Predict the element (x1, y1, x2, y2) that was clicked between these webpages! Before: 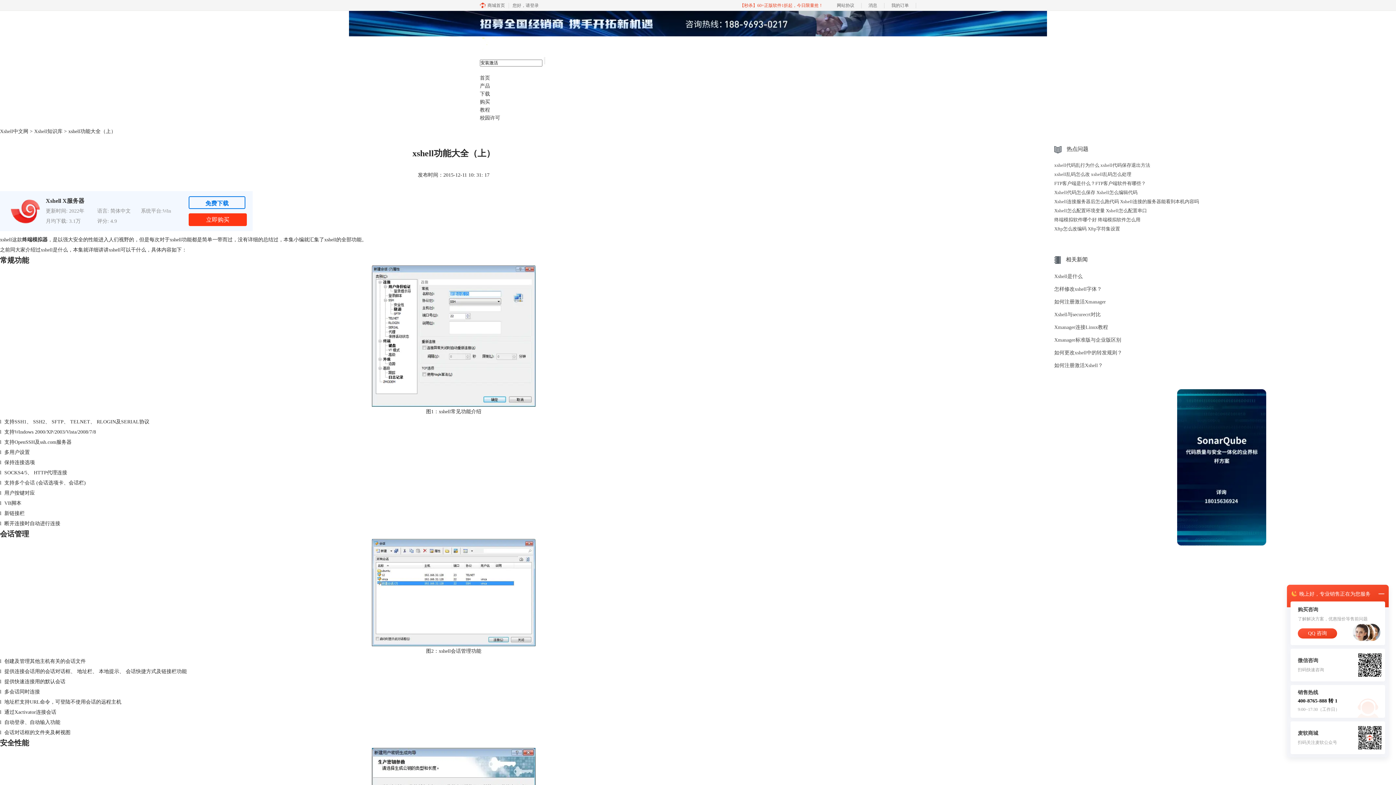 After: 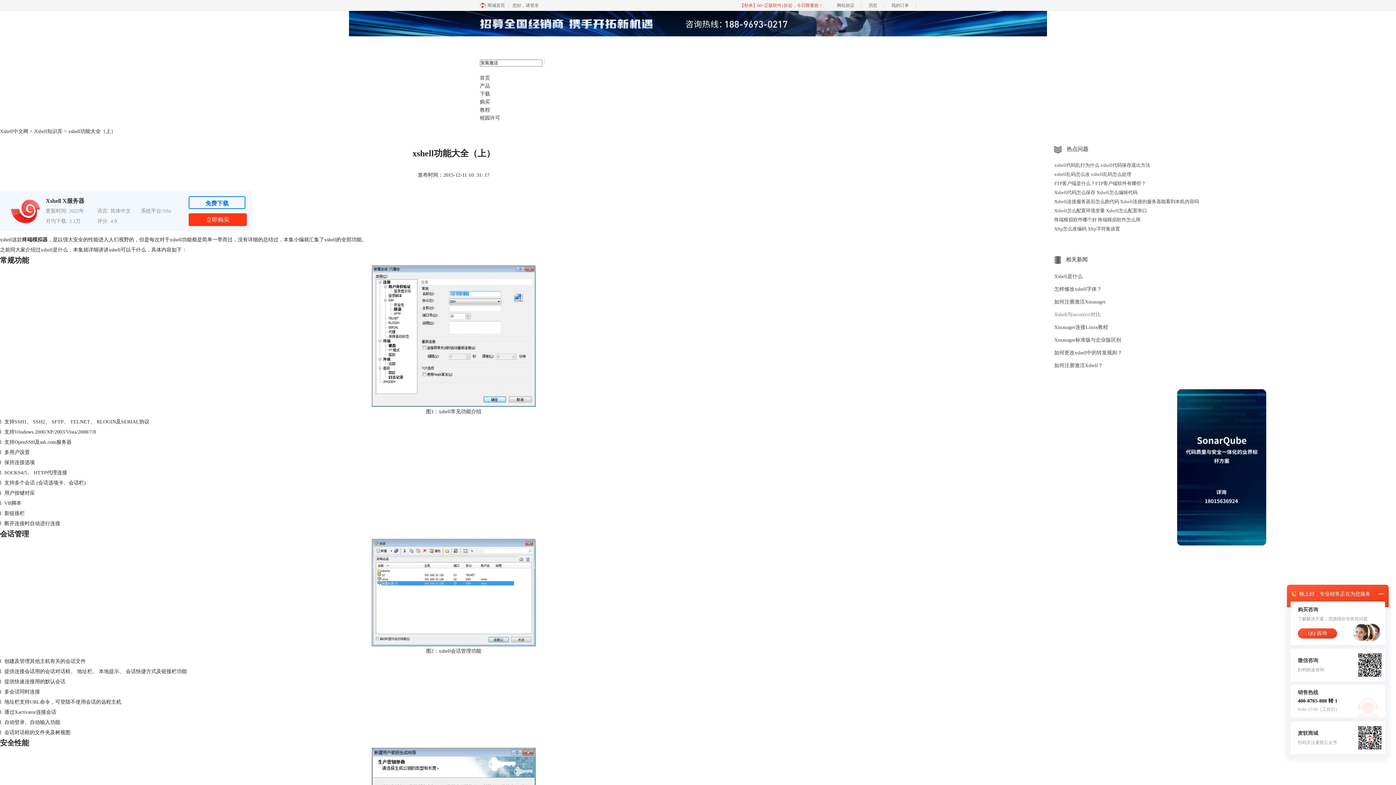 Action: label: Xshell与securecrt对比 bbox: (1054, 312, 1101, 317)